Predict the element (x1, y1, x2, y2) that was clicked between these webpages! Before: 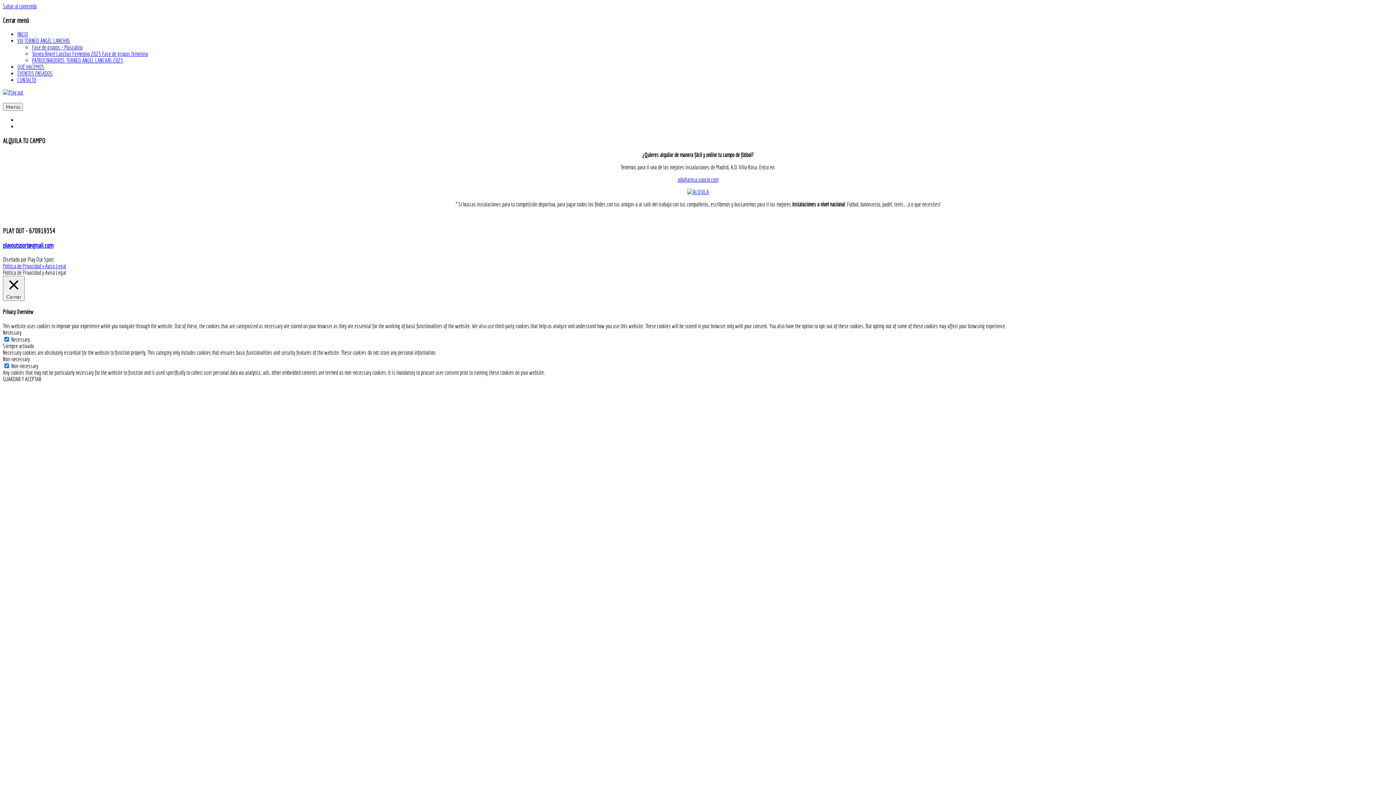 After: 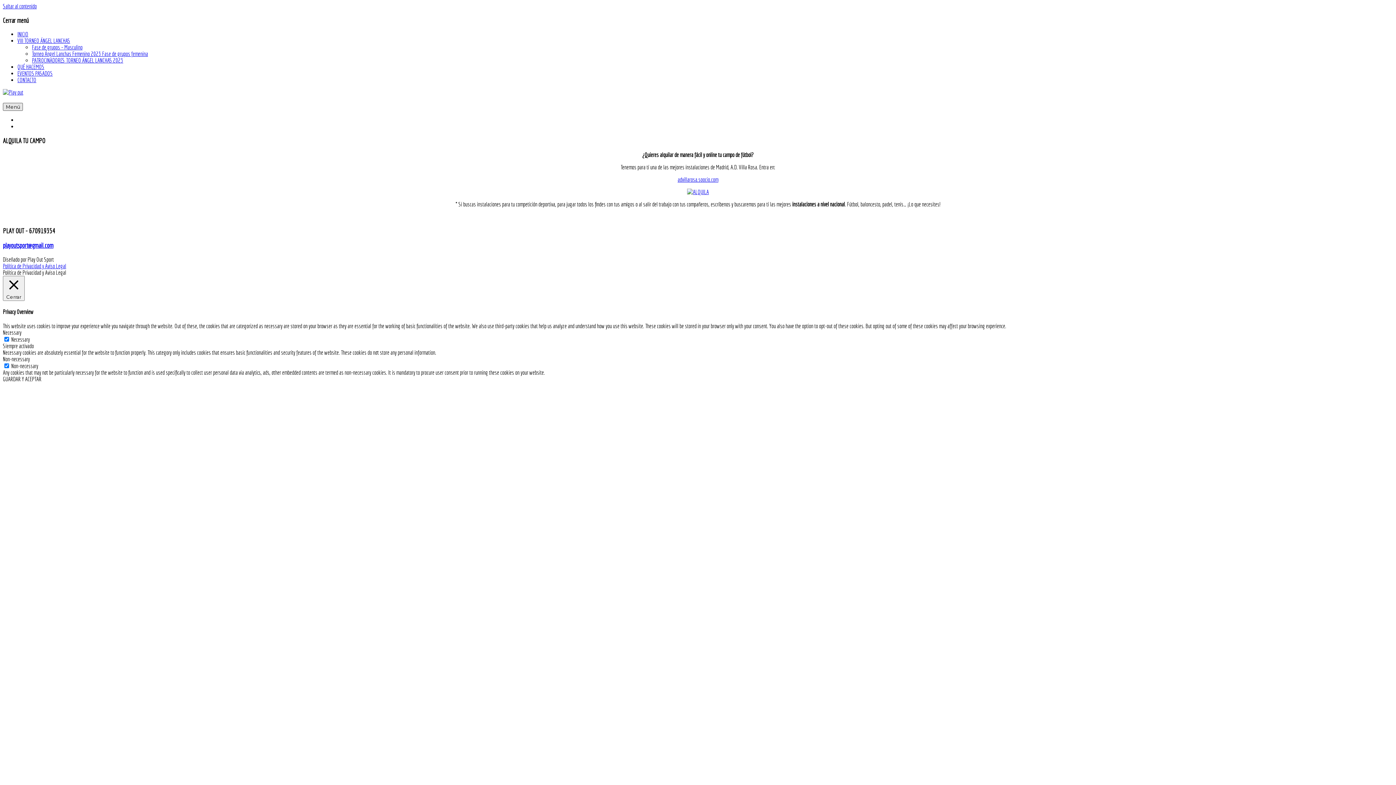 Action: bbox: (2, 103, 22, 111) label: Menú